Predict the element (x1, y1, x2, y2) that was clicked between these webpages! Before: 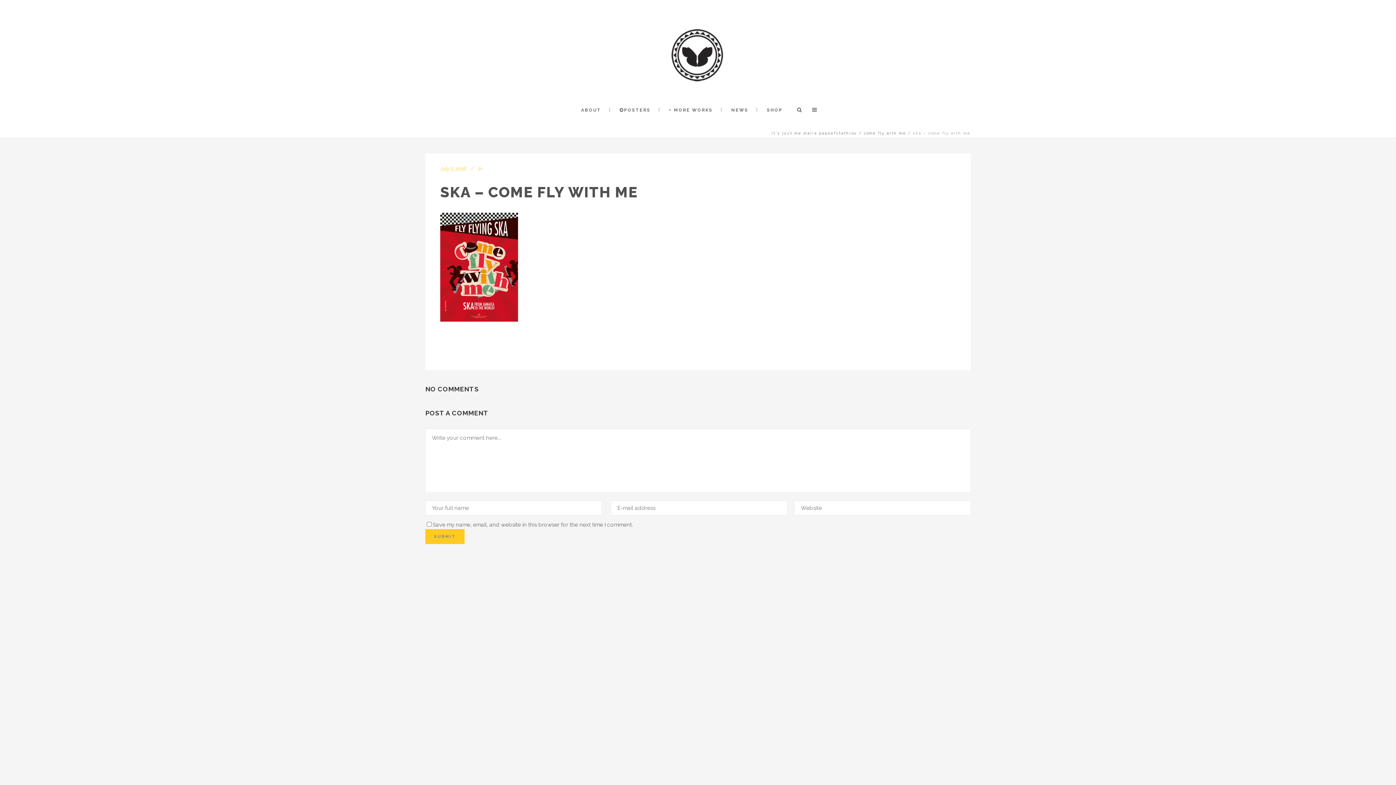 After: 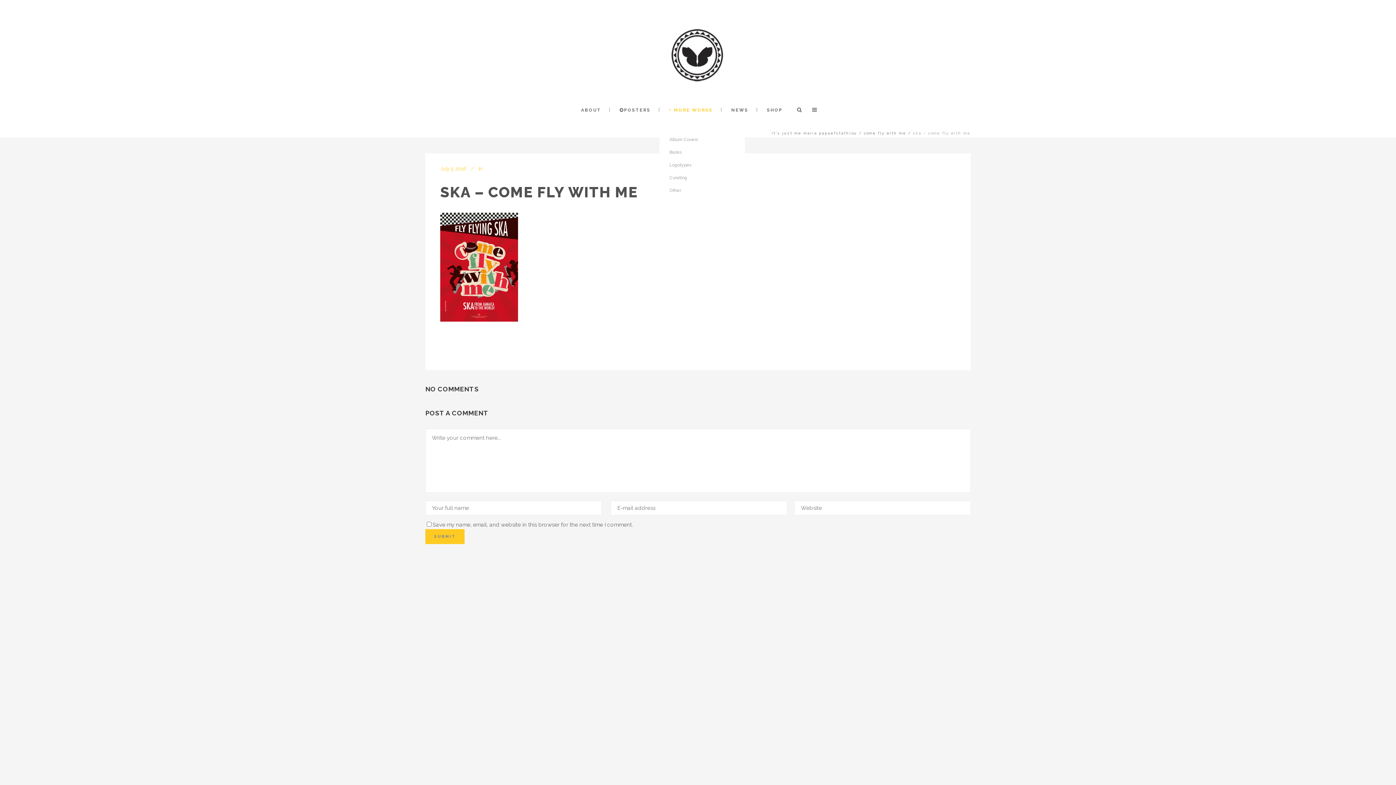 Action: bbox: (660, 92, 721, 128) label: + MORE WORKS